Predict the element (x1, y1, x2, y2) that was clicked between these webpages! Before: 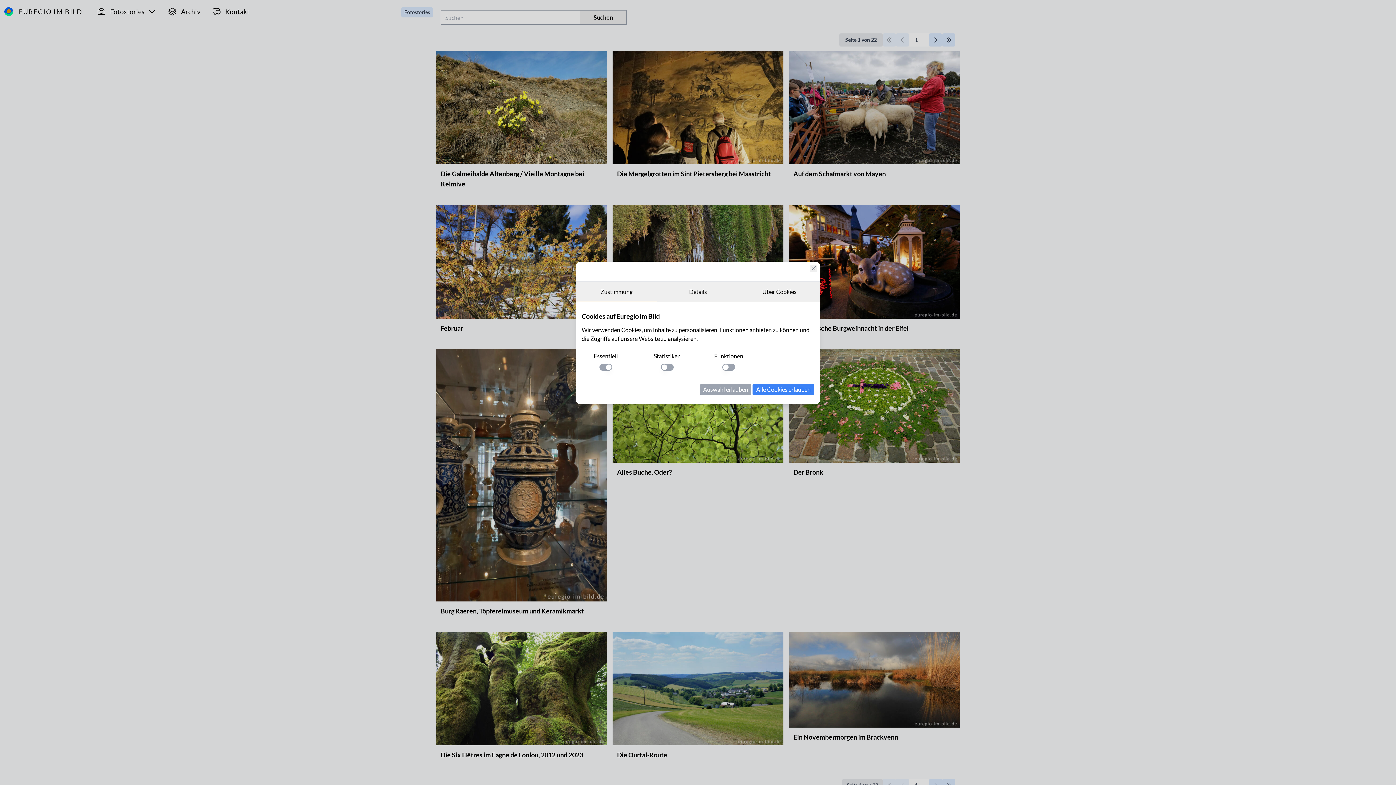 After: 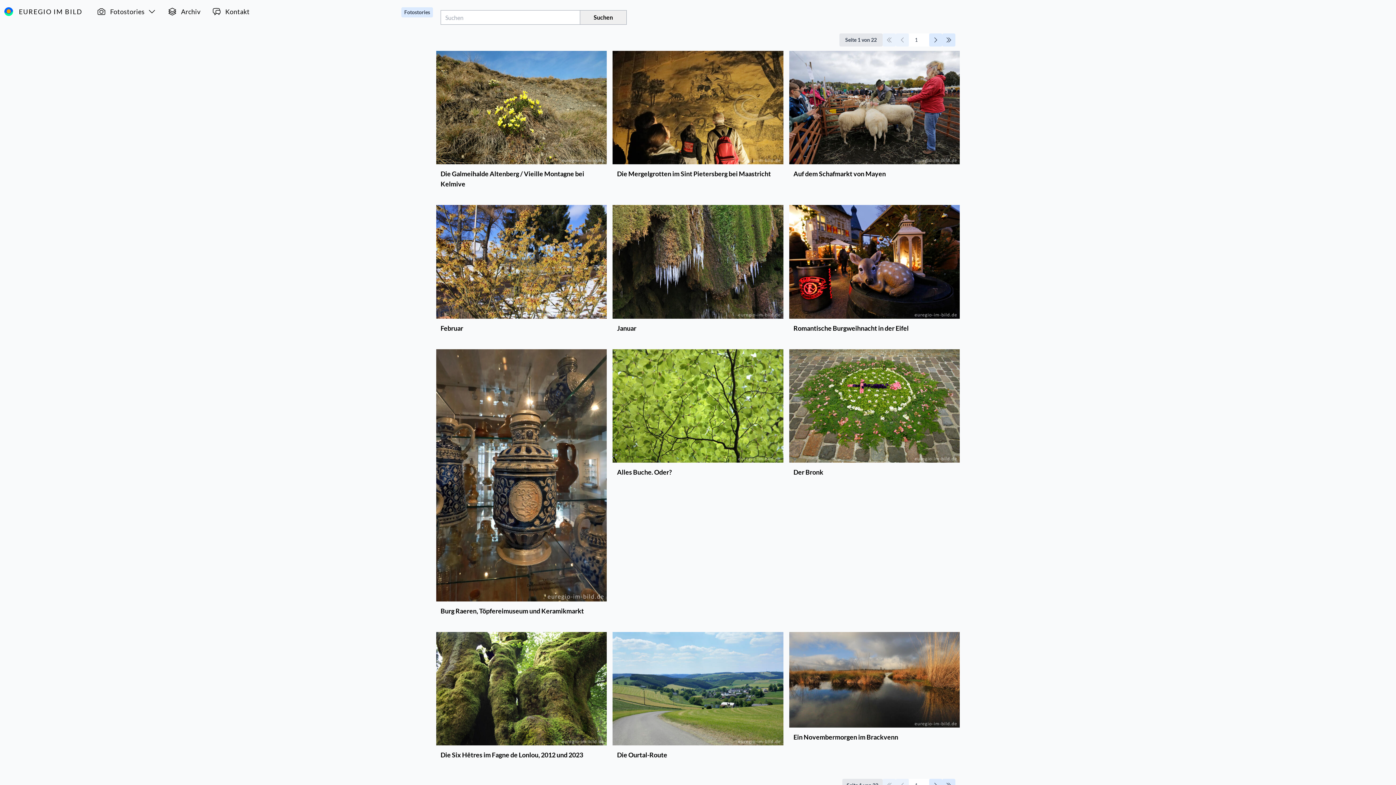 Action: label: Alle Cookies erlauben bbox: (752, 384, 814, 395)